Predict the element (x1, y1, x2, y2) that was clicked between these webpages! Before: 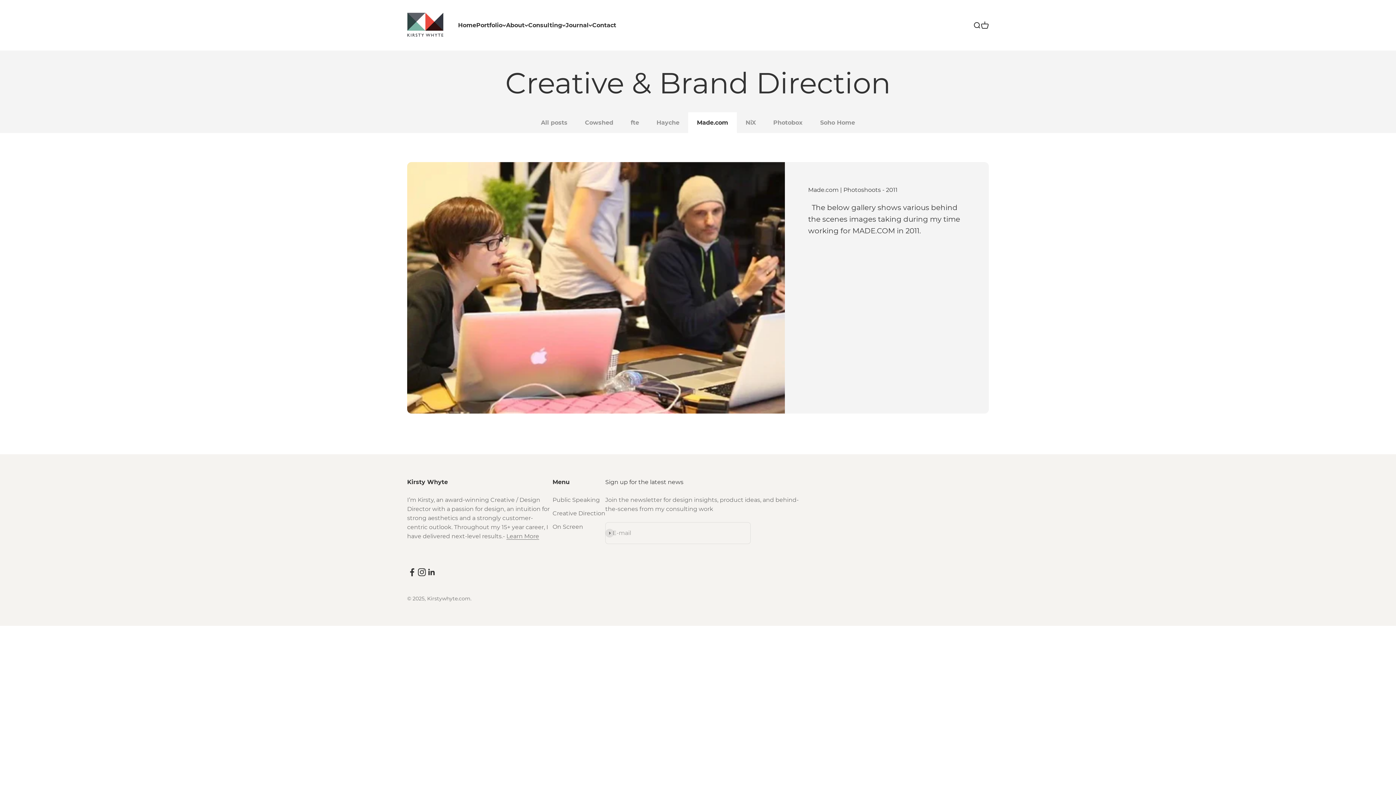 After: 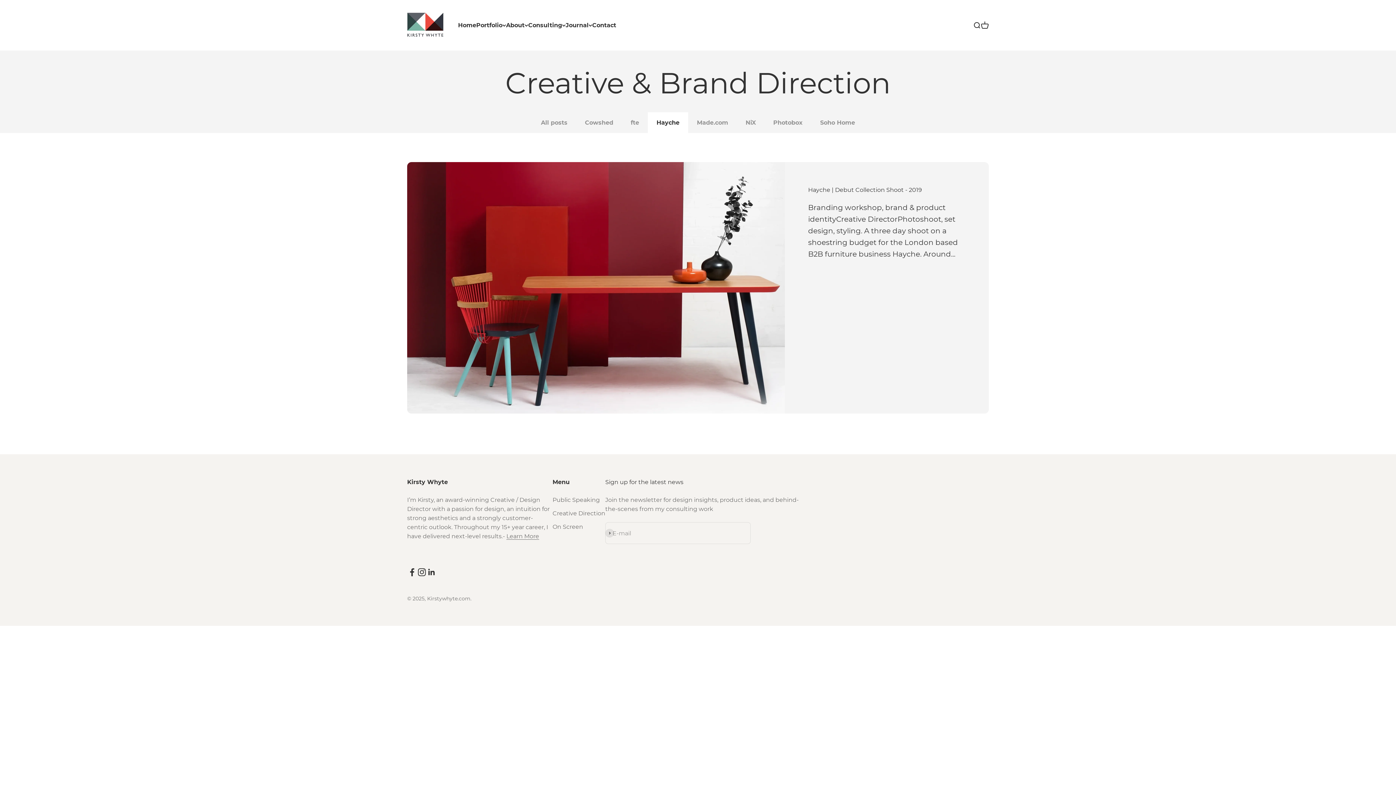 Action: label: Hayche bbox: (648, 112, 688, 133)